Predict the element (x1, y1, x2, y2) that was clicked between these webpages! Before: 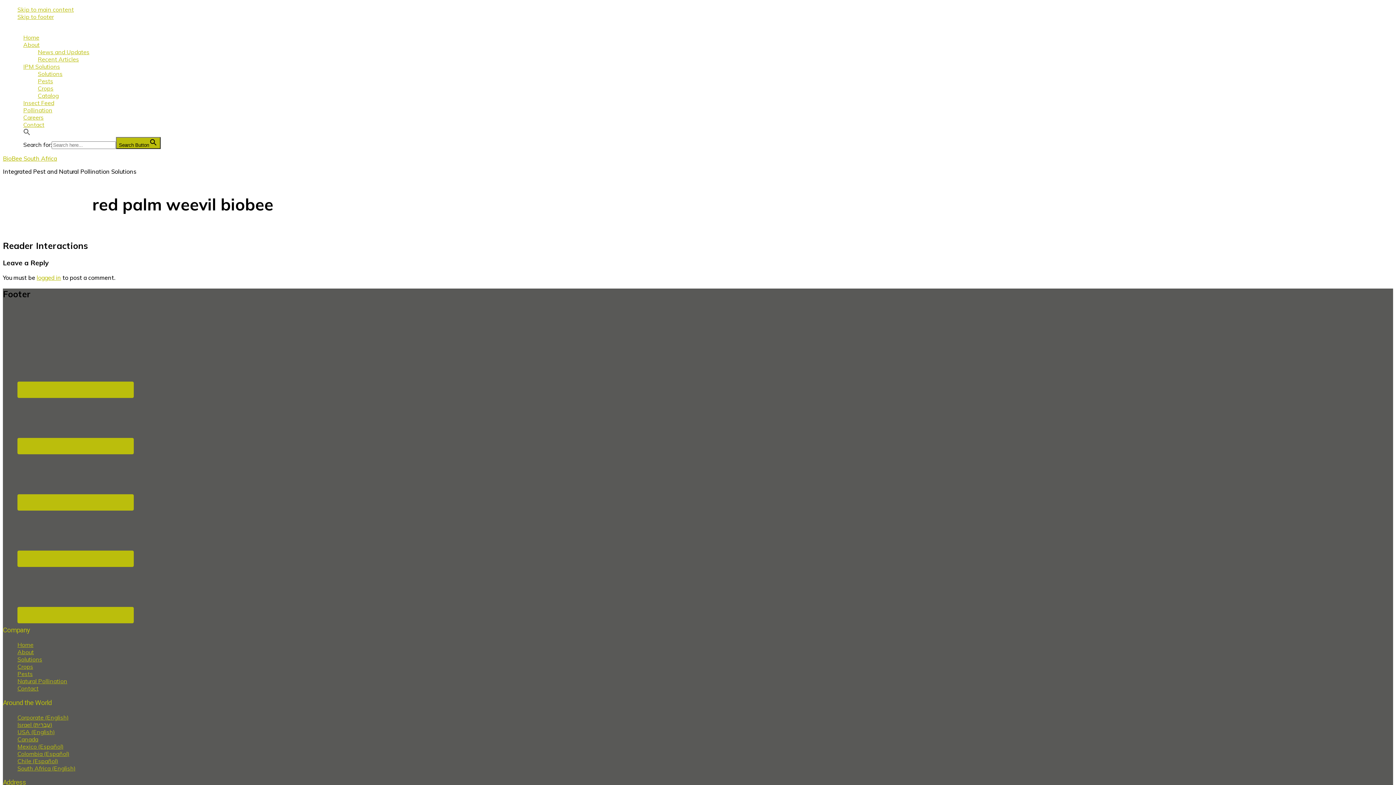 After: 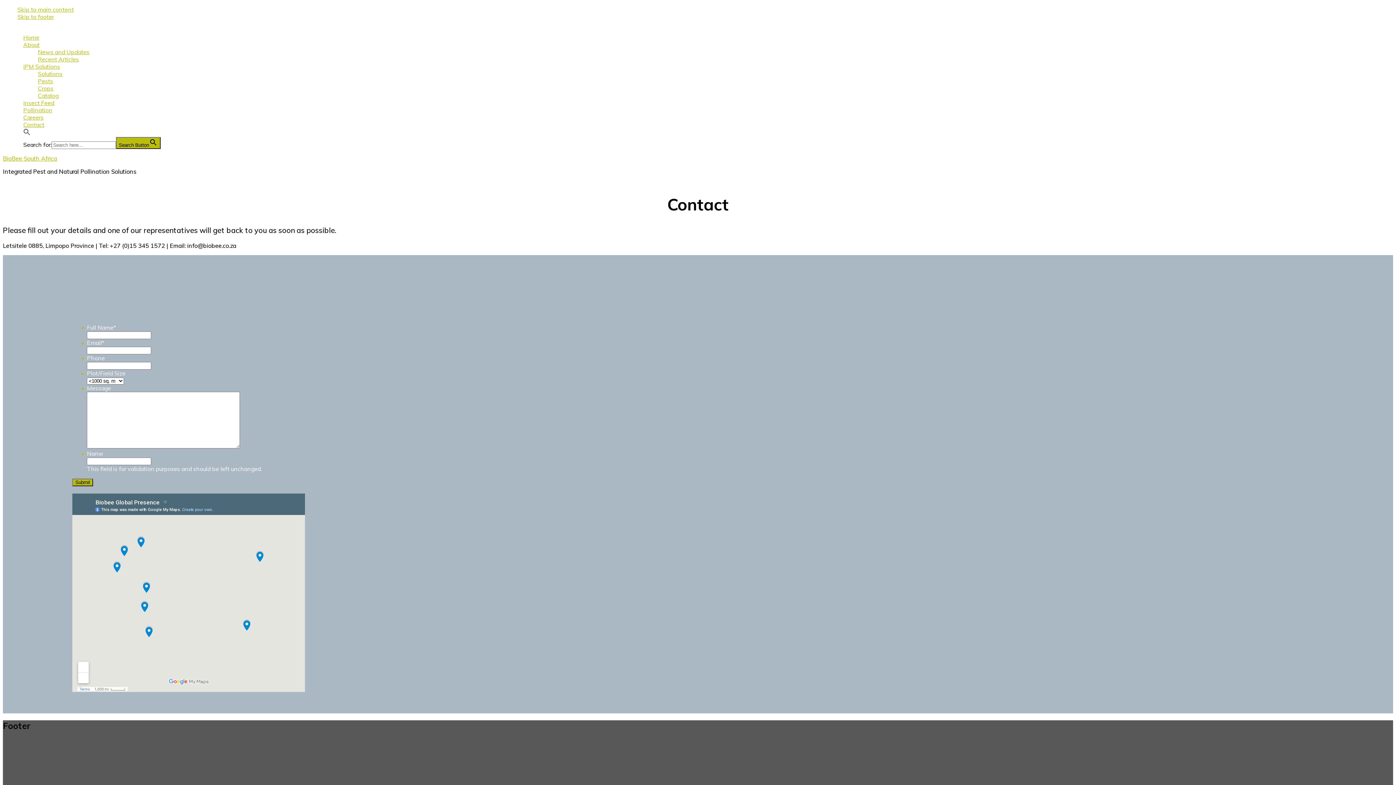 Action: label: Contact bbox: (17, 685, 38, 692)